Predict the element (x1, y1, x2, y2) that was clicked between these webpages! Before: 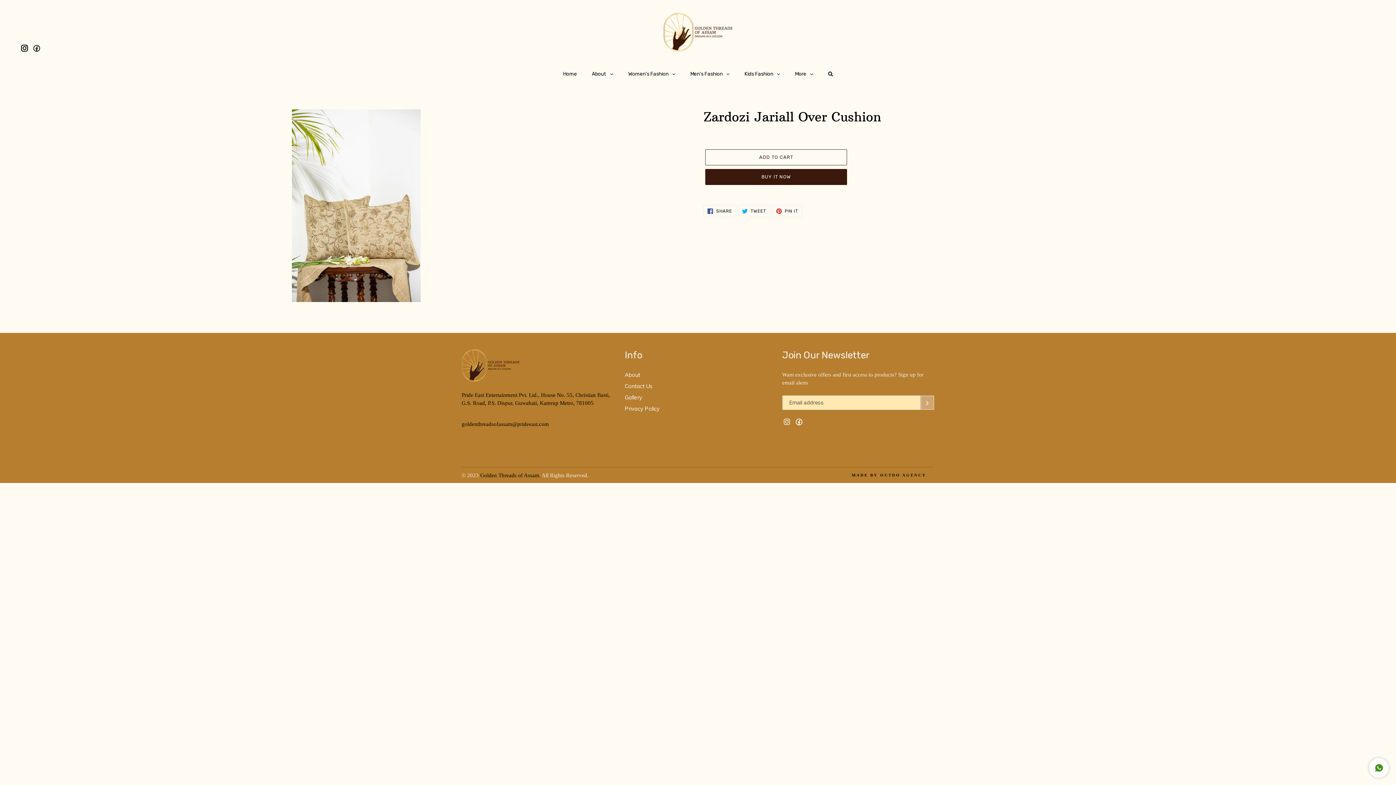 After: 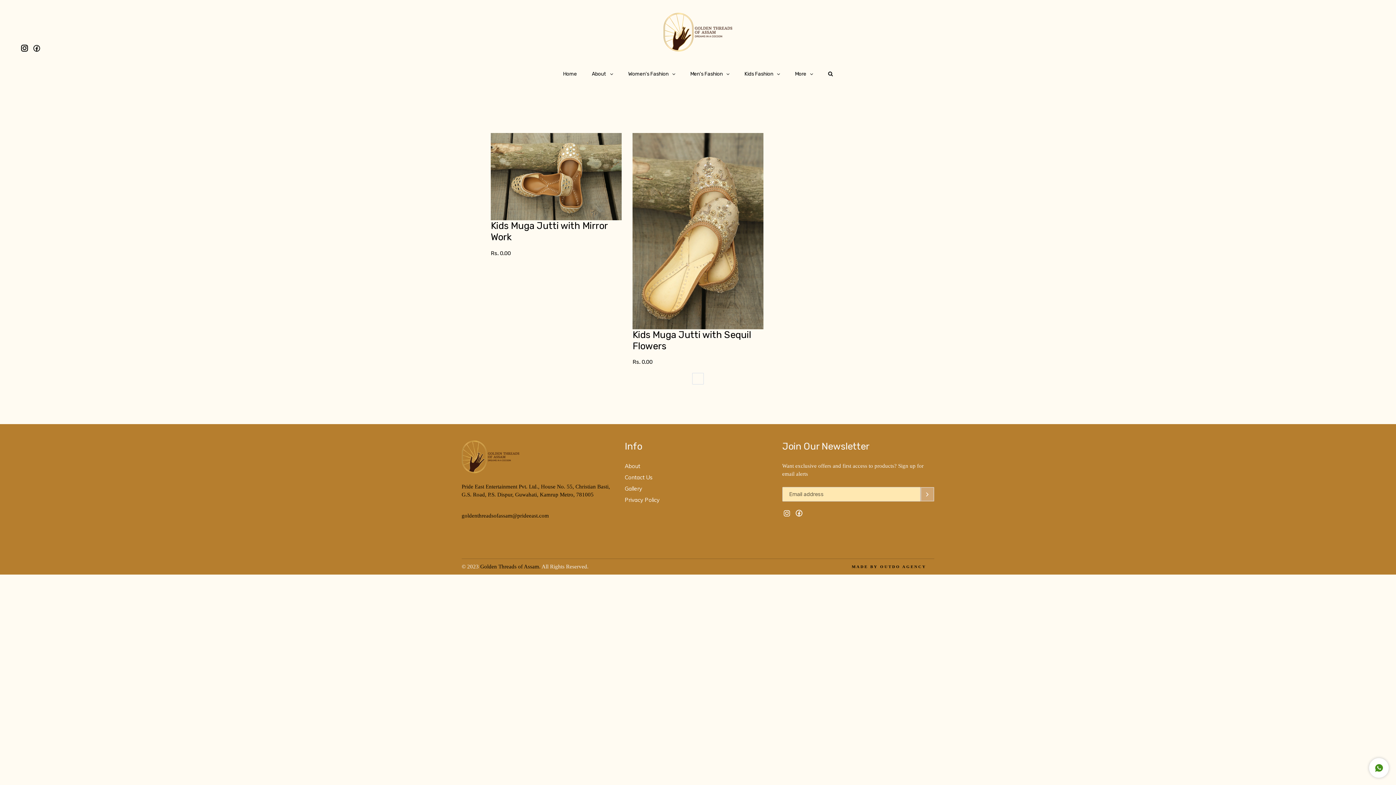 Action: label: Kids Fashion bbox: (737, 64, 787, 84)